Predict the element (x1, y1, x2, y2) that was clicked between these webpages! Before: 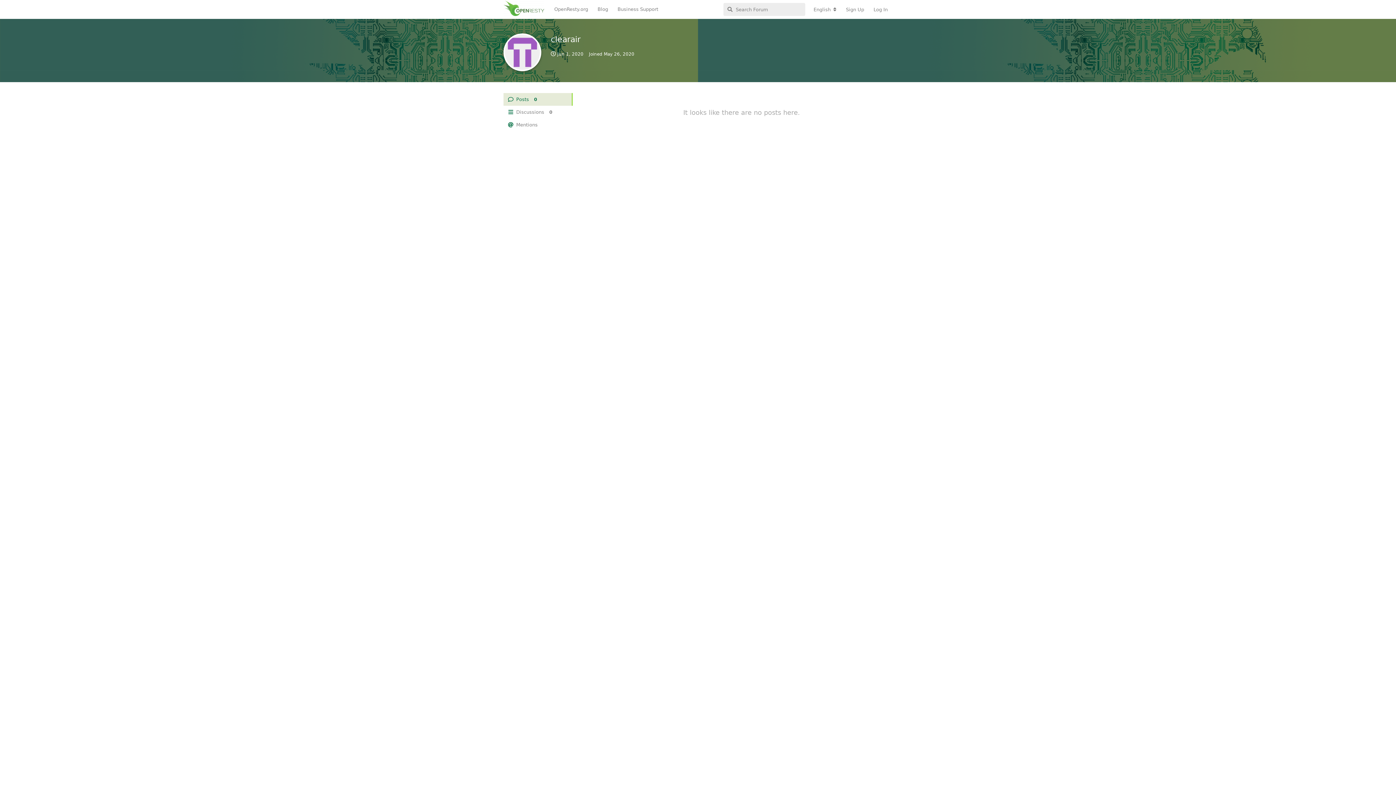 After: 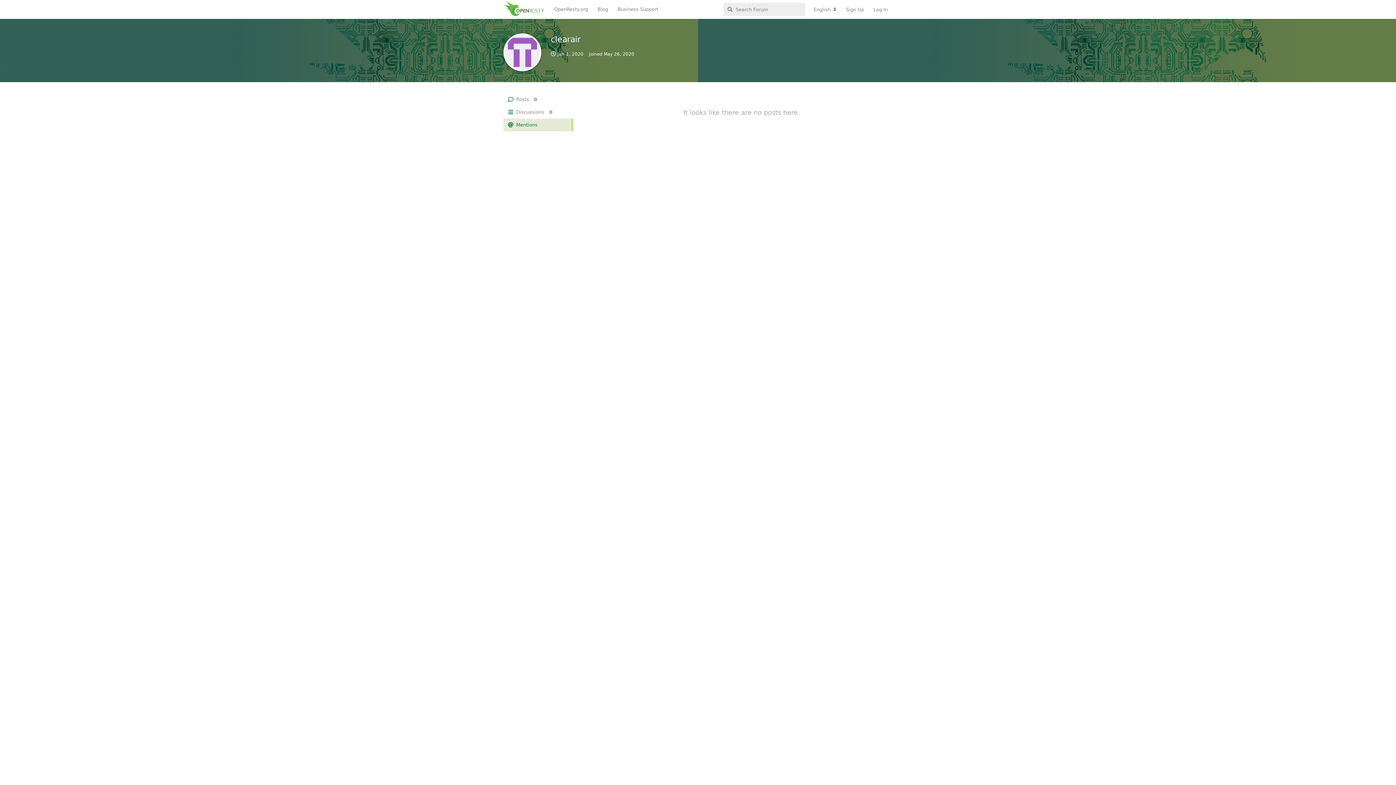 Action: label: Mentions bbox: (503, 118, 572, 131)